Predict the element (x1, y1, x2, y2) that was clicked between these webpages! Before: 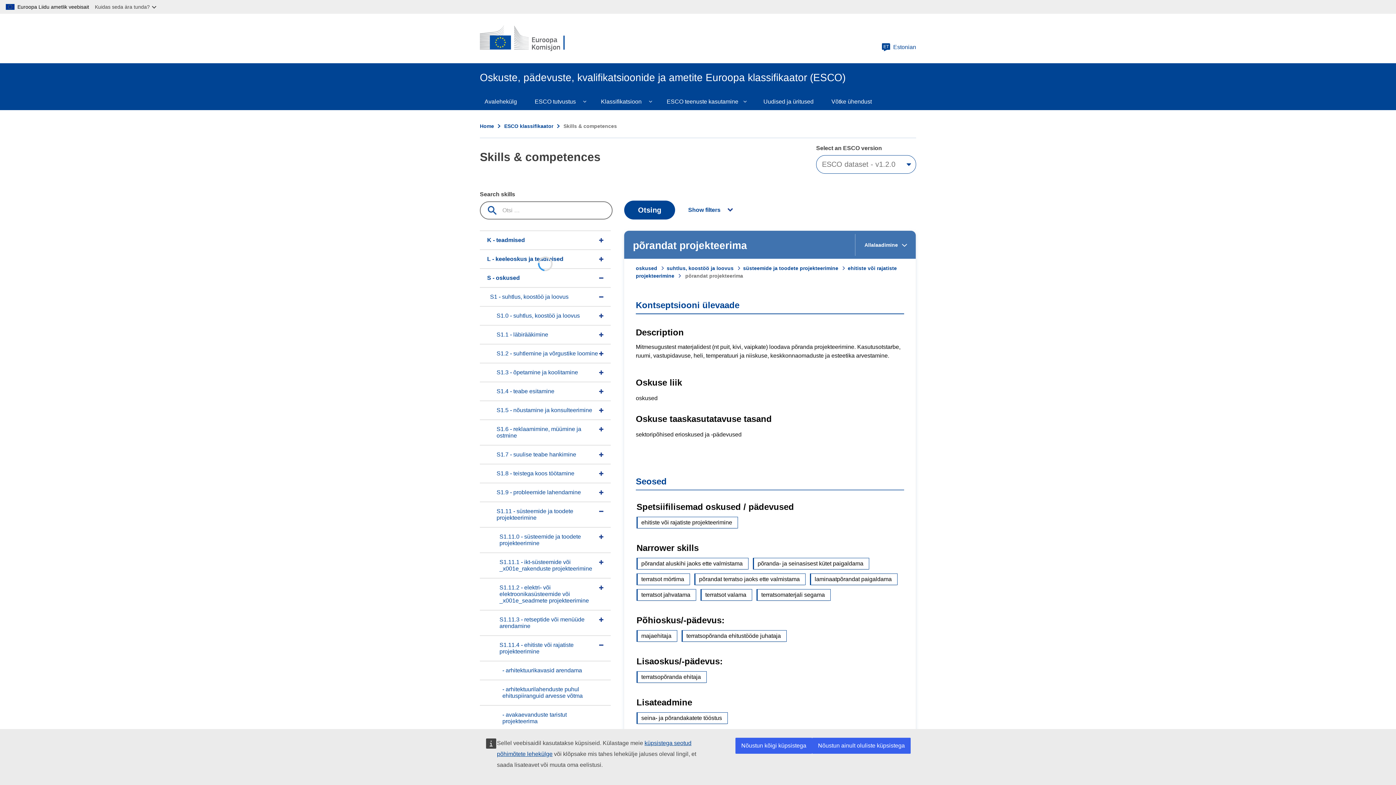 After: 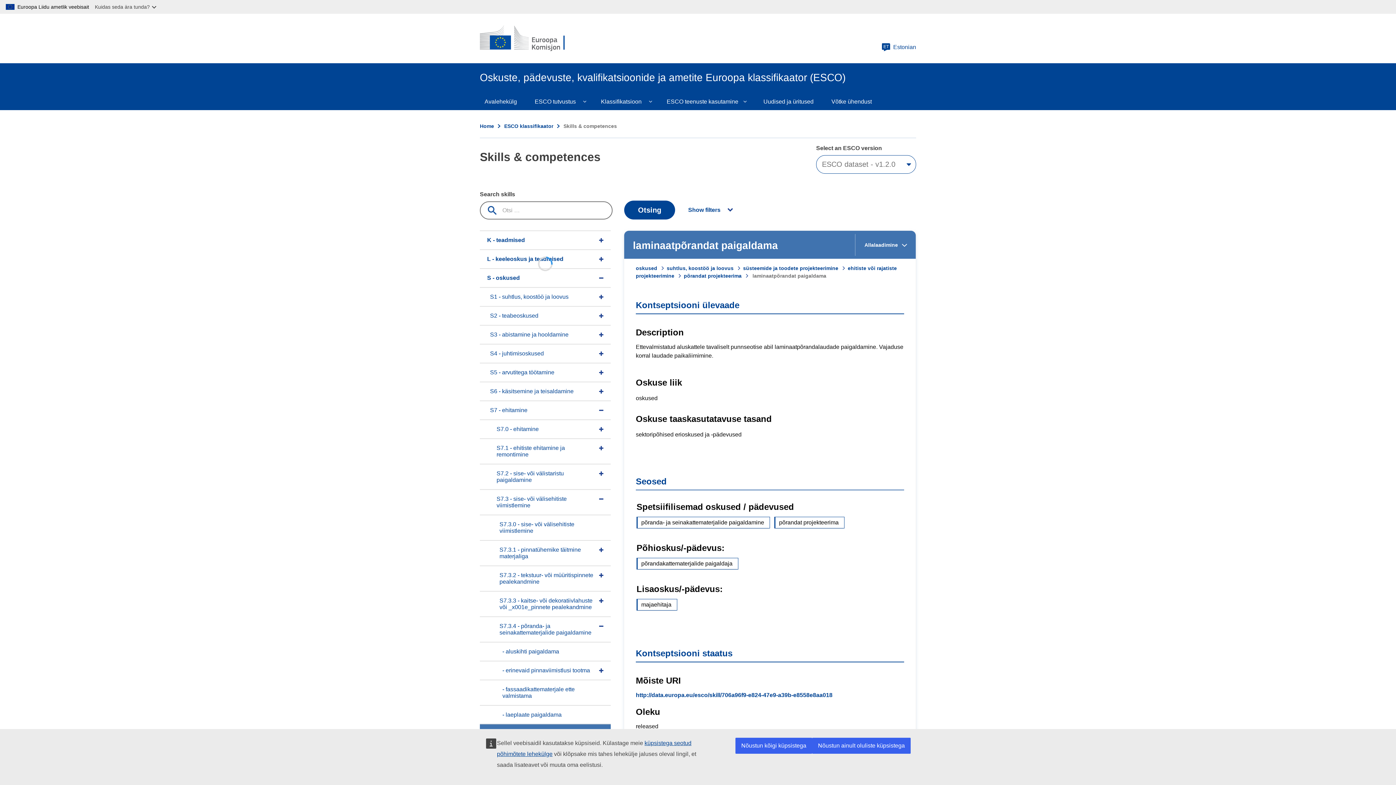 Action: label: laminaatpõrandat paigaldama bbox: (810, 573, 897, 585)